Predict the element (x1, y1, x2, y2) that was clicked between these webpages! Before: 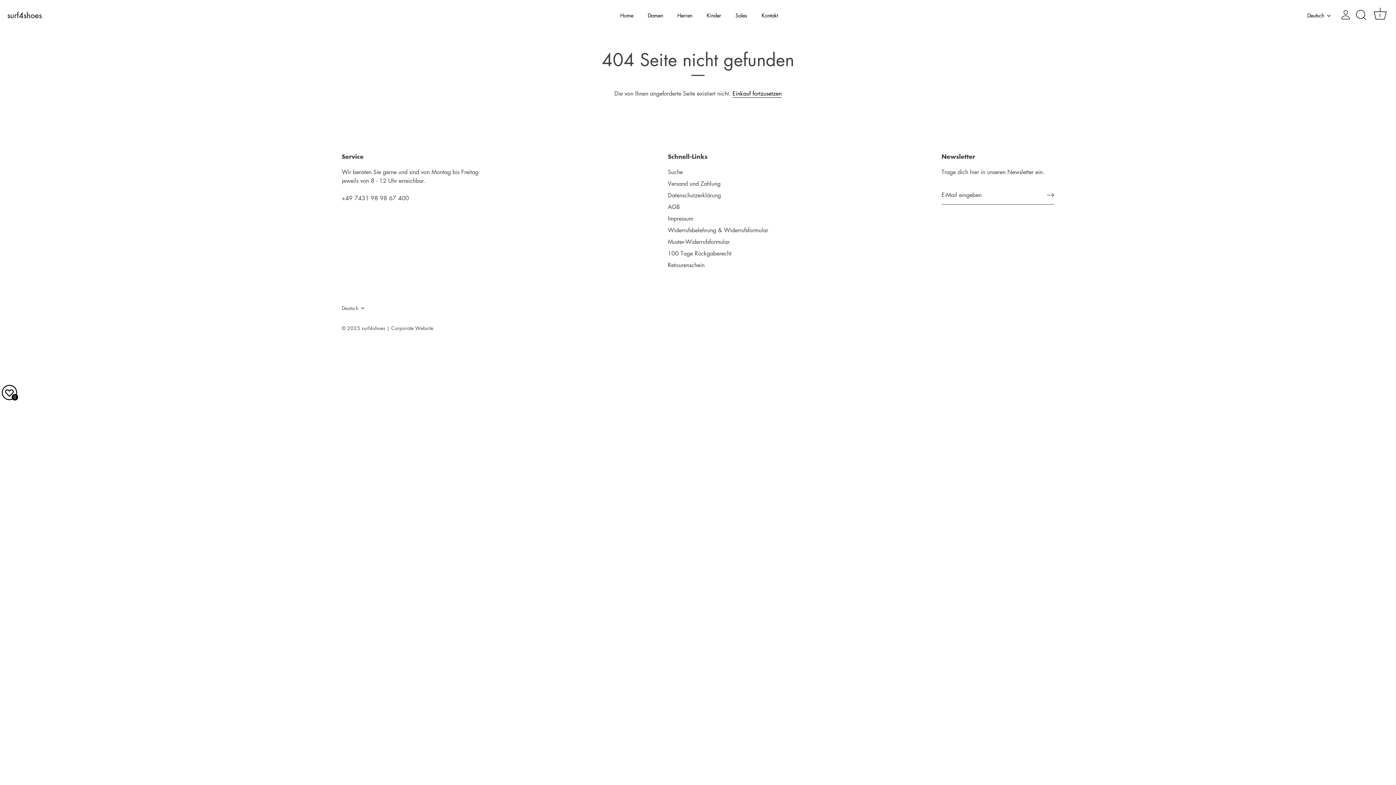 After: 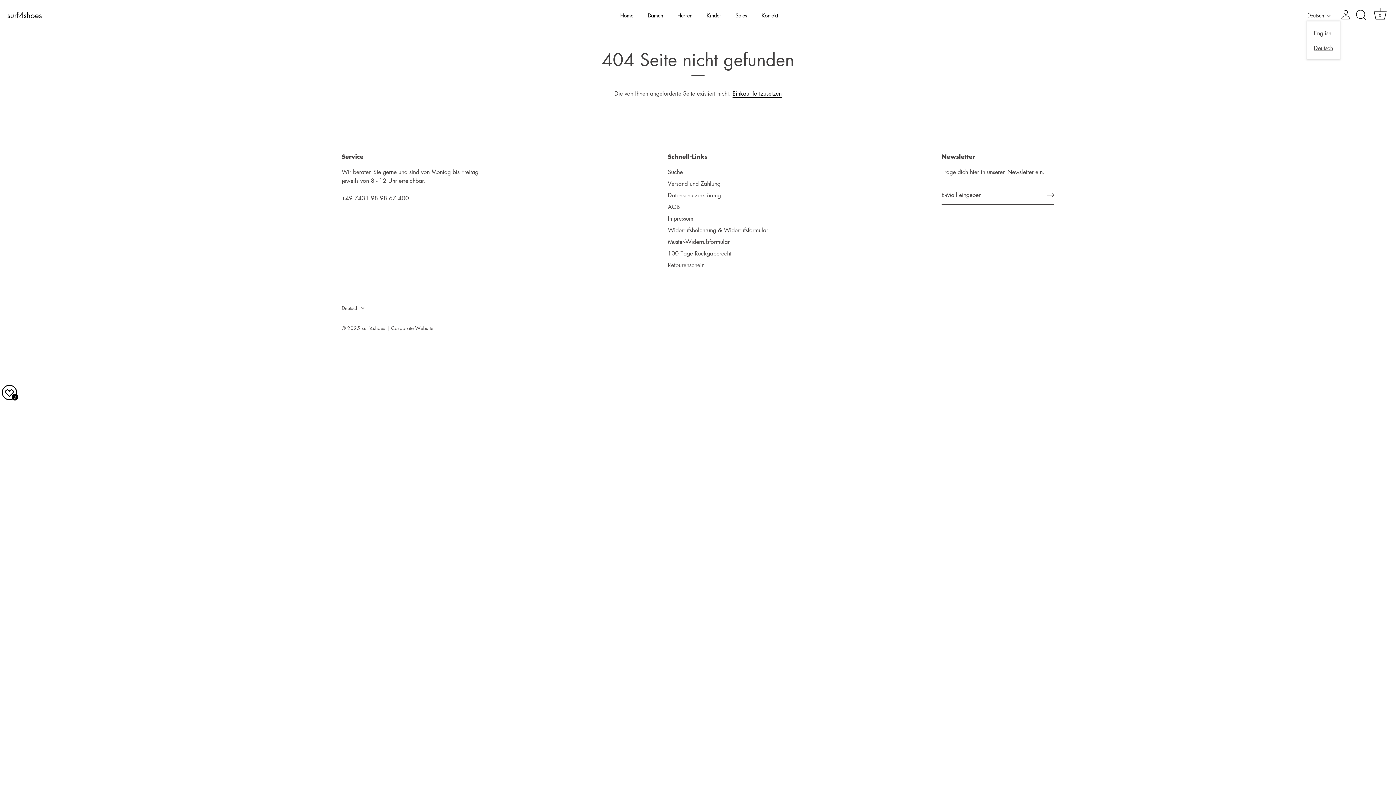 Action: bbox: (1307, 12, 1338, 18) label: Deutsch